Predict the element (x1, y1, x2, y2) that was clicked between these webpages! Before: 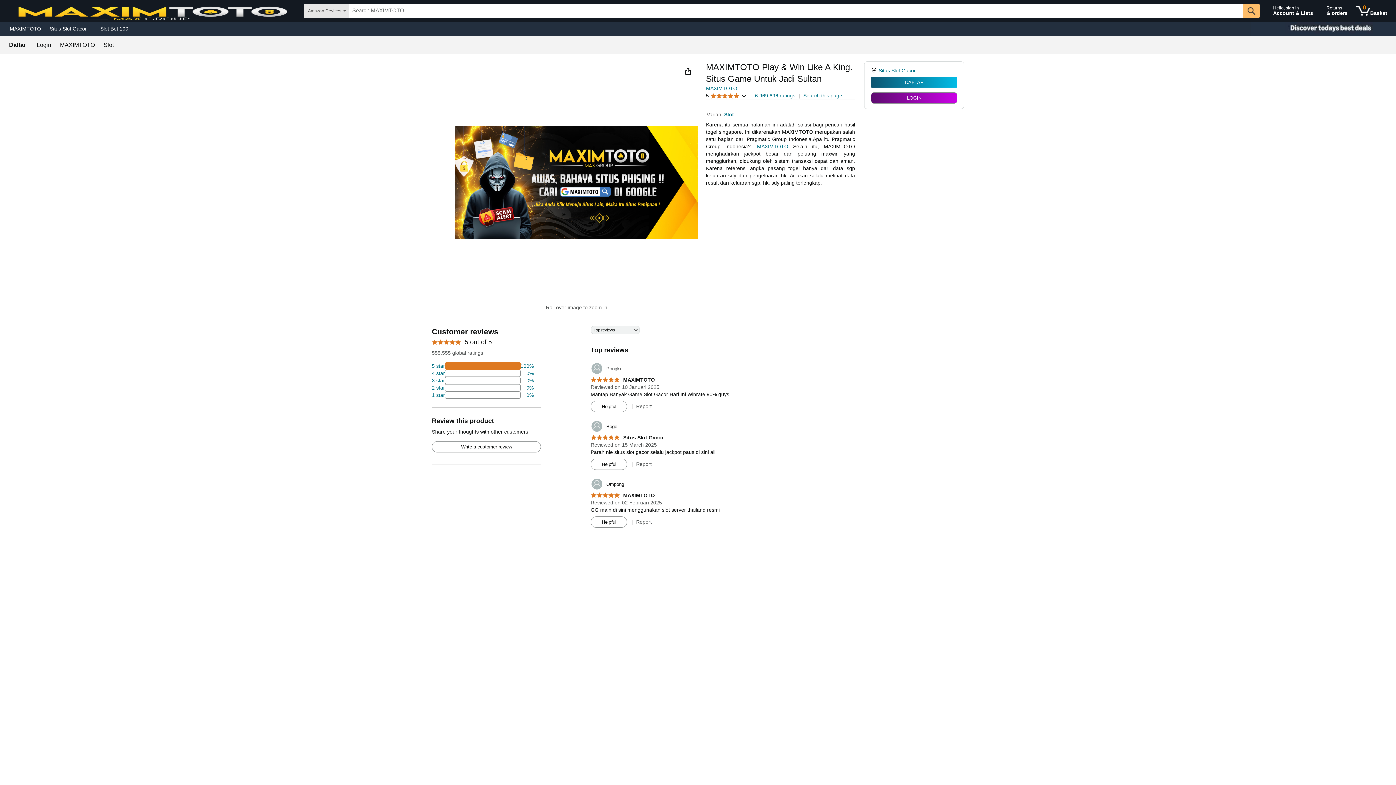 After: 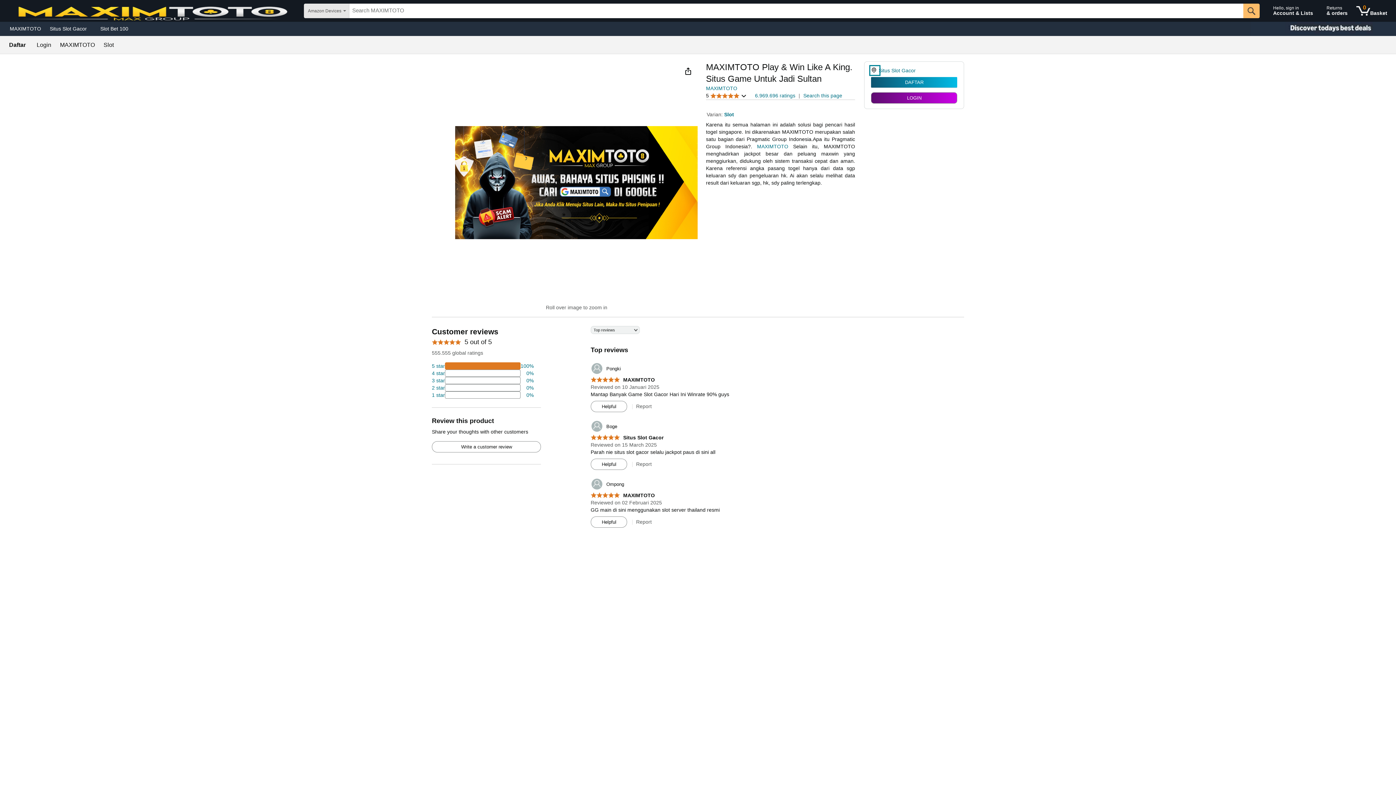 Action: bbox: (871, 66, 878, 74)